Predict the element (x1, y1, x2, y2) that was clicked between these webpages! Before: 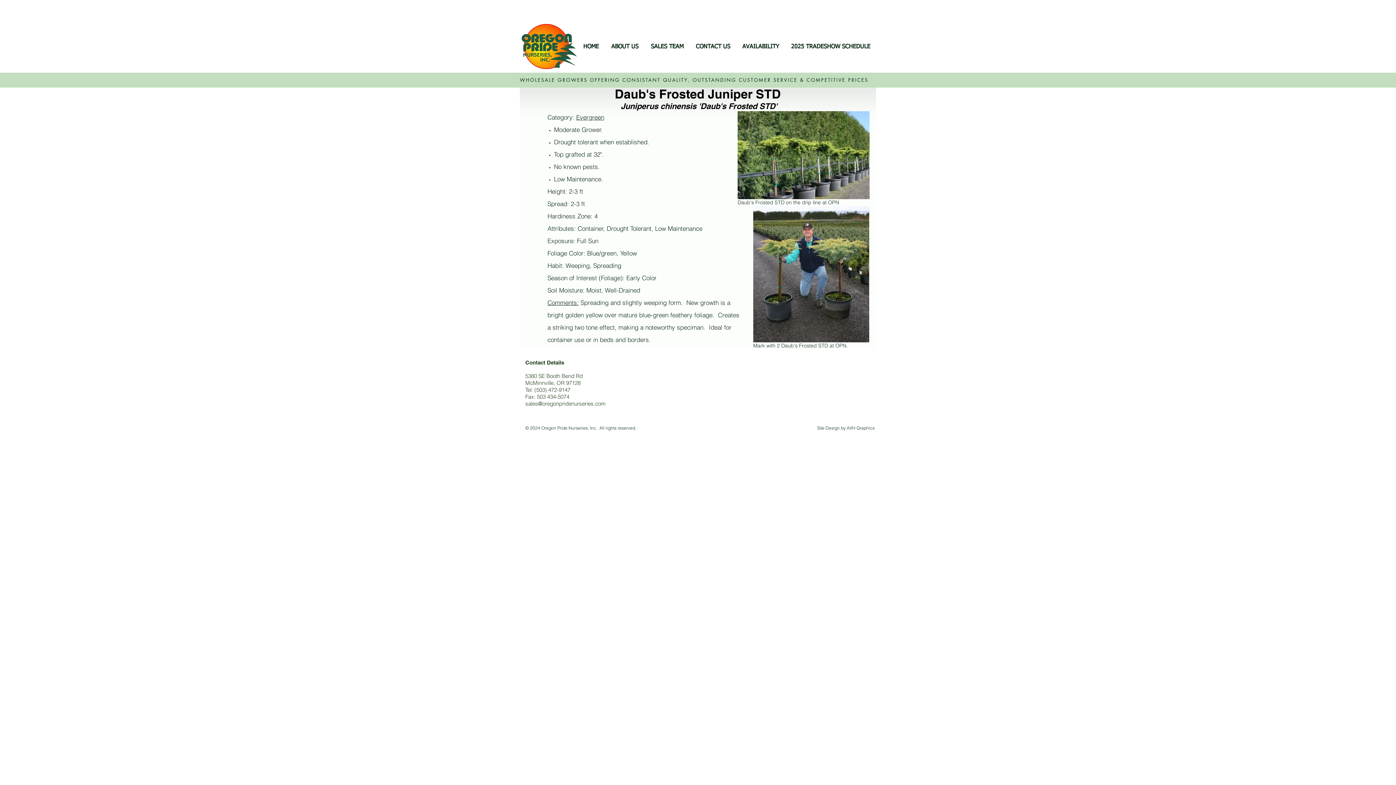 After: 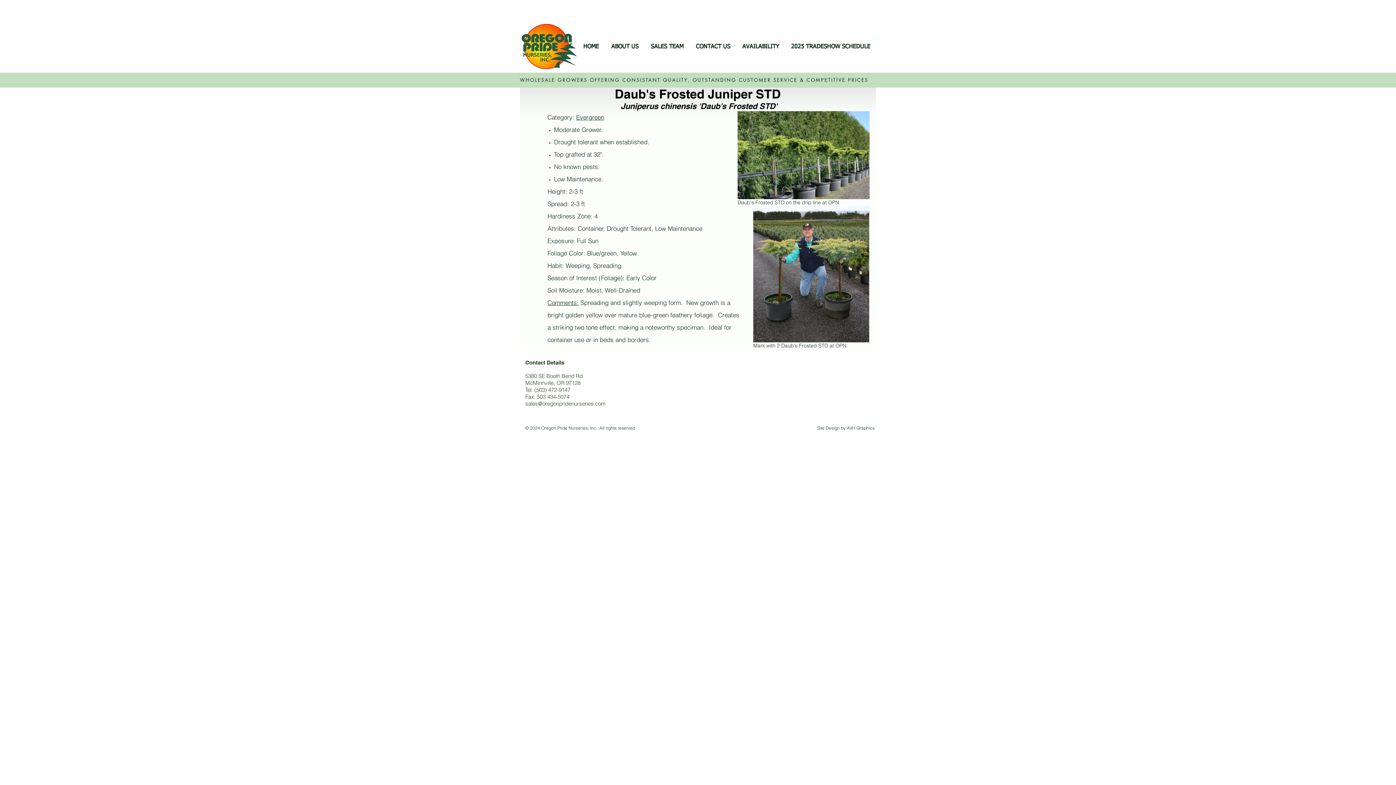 Action: bbox: (525, 400, 605, 407) label: sales@oregonpridenurseries.com